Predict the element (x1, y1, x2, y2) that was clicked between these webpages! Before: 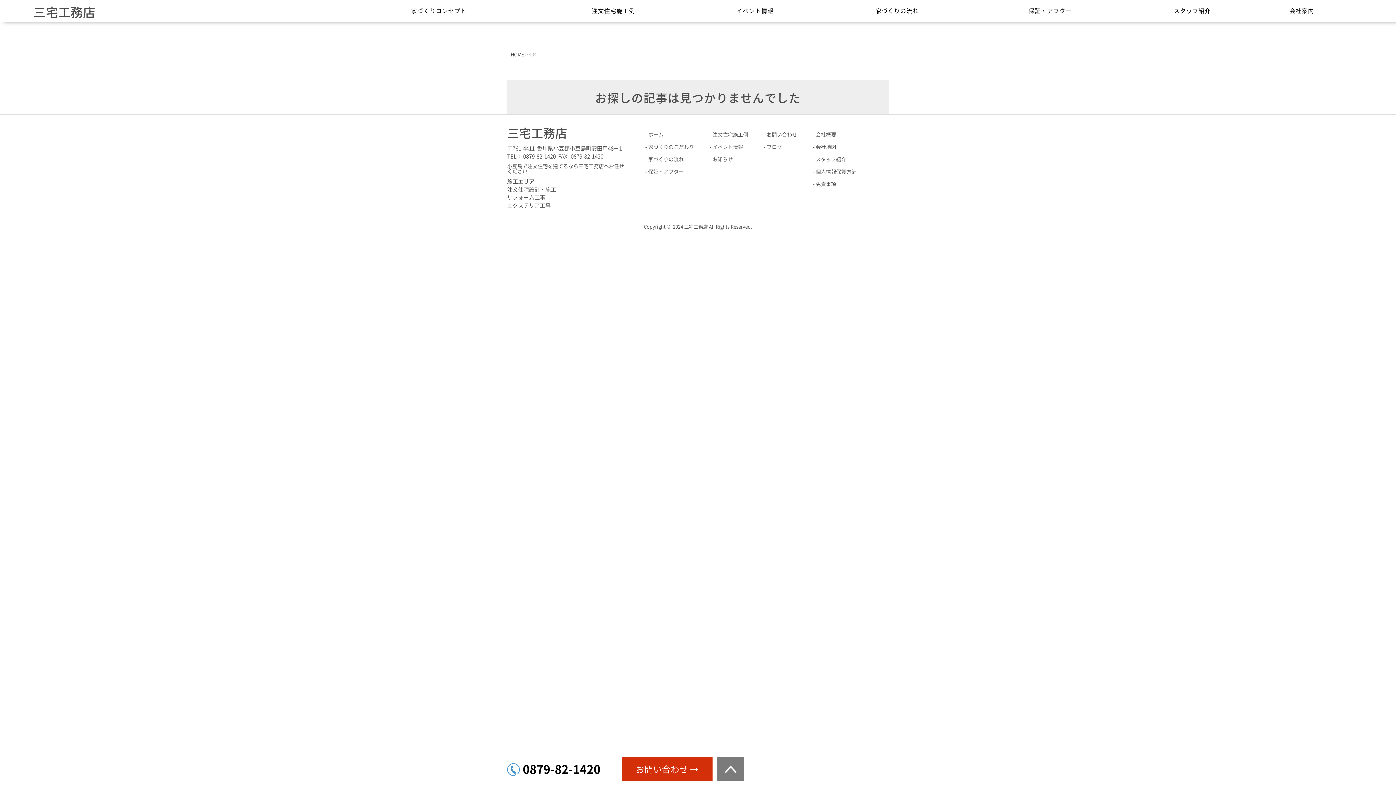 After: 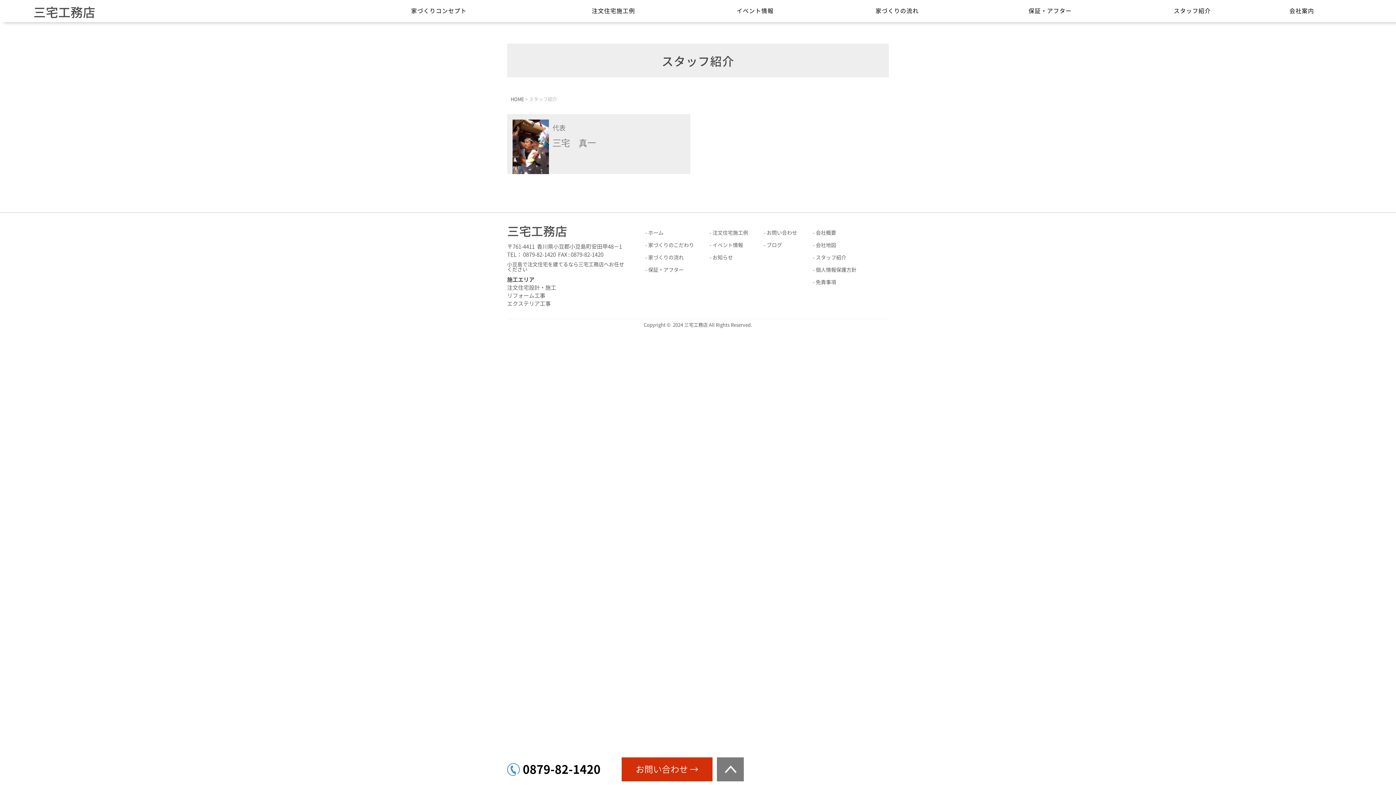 Action: bbox: (1126, 1, 1258, 22) label: スタッフ紹介